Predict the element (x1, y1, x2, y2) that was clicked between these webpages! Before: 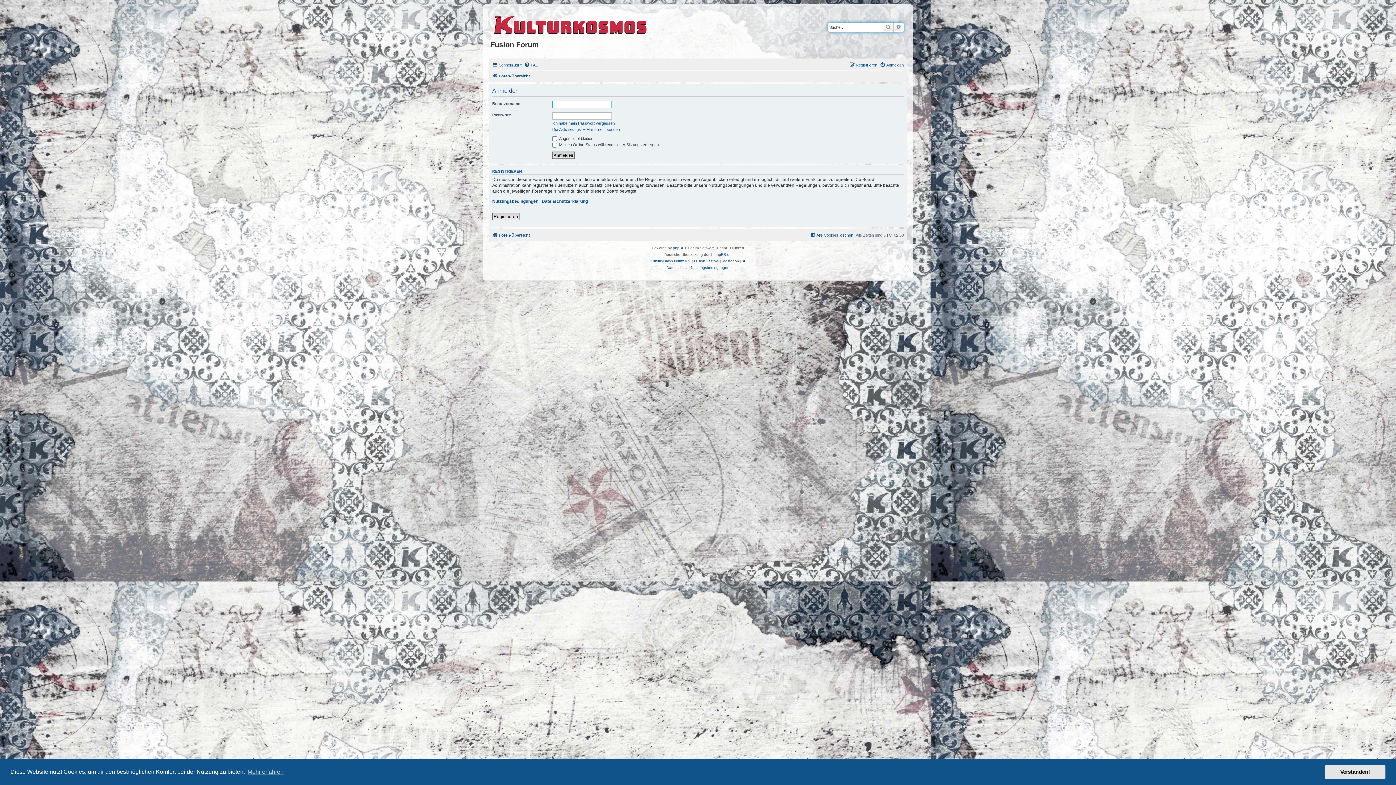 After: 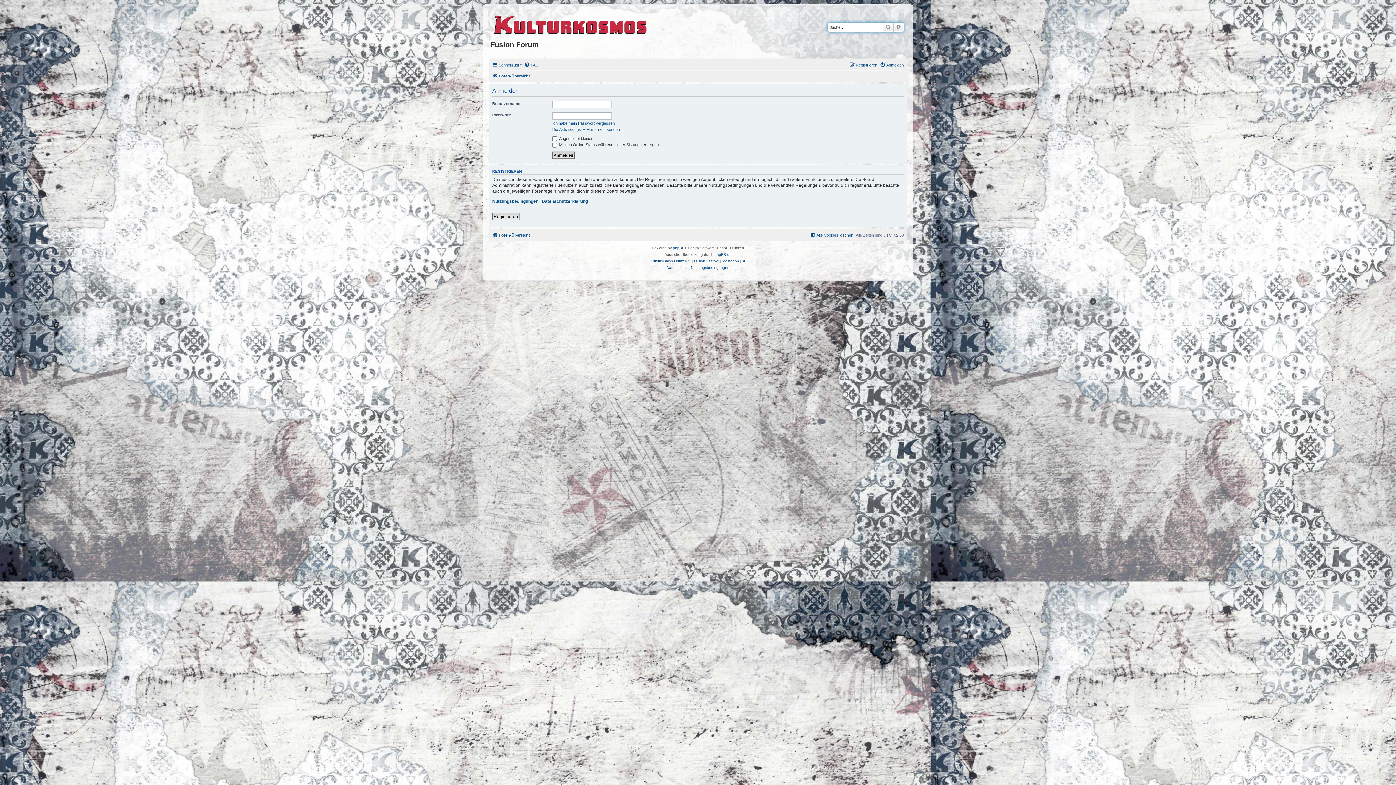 Action: bbox: (1325, 765, 1385, 779) label: dismiss cookie message